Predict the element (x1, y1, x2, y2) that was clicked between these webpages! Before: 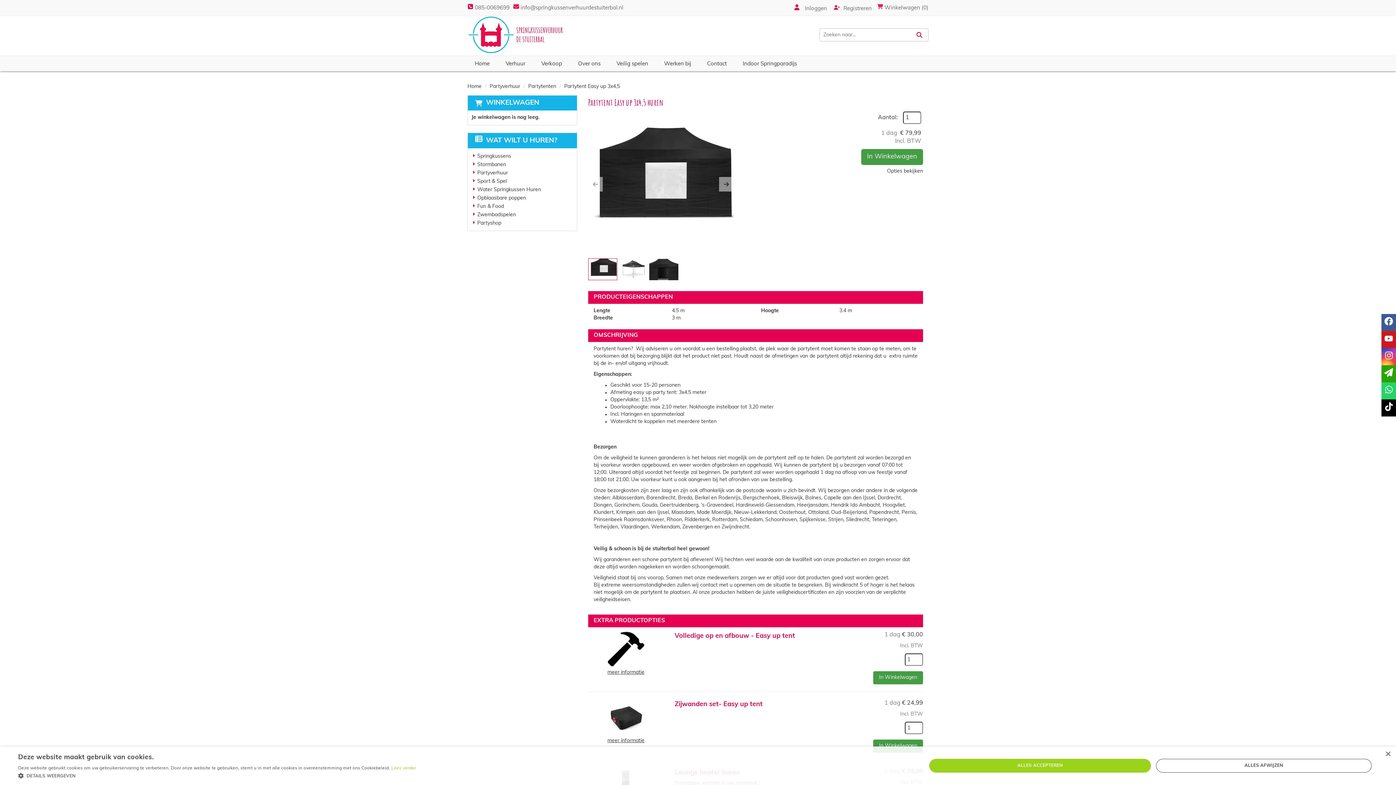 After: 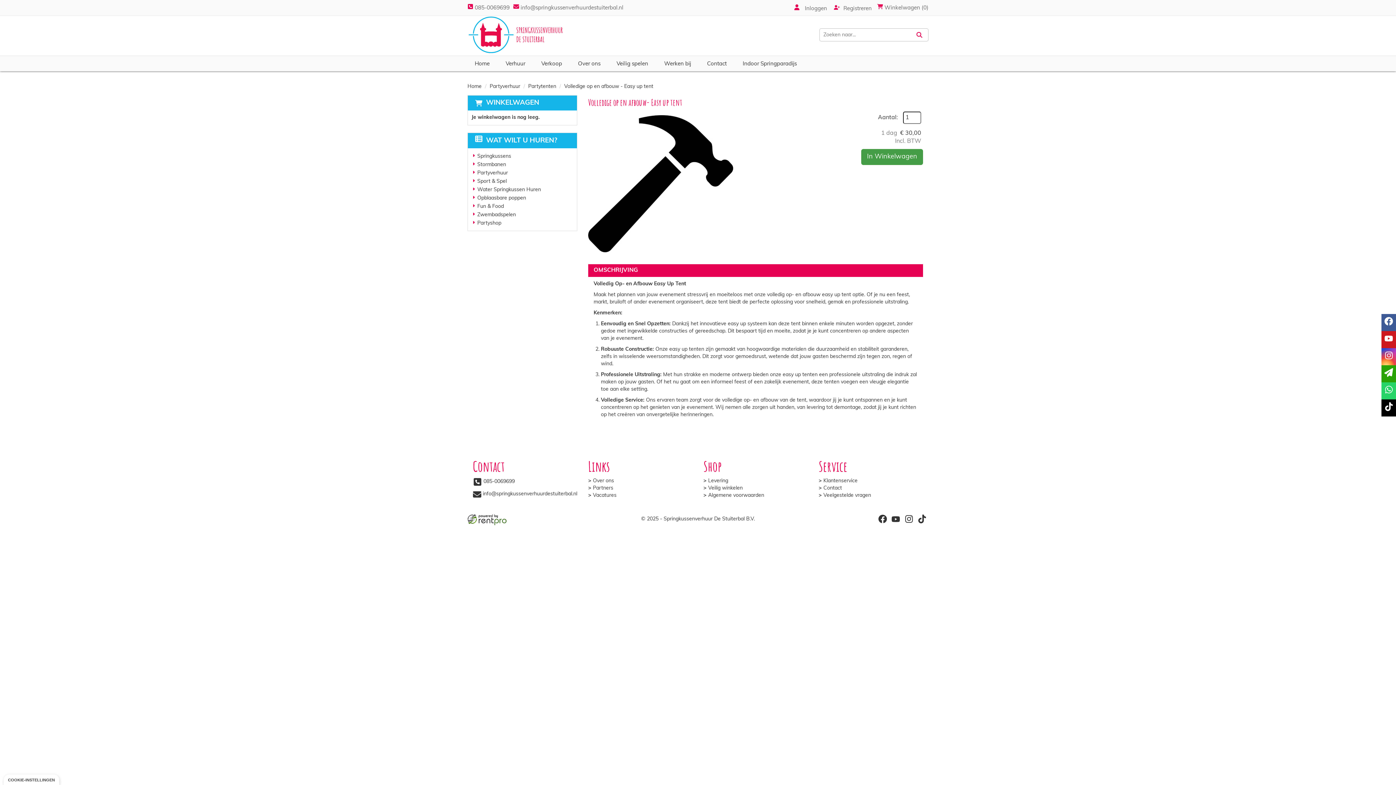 Action: bbox: (674, 633, 795, 640) label: Volledige op en afbouw - Easy up tent